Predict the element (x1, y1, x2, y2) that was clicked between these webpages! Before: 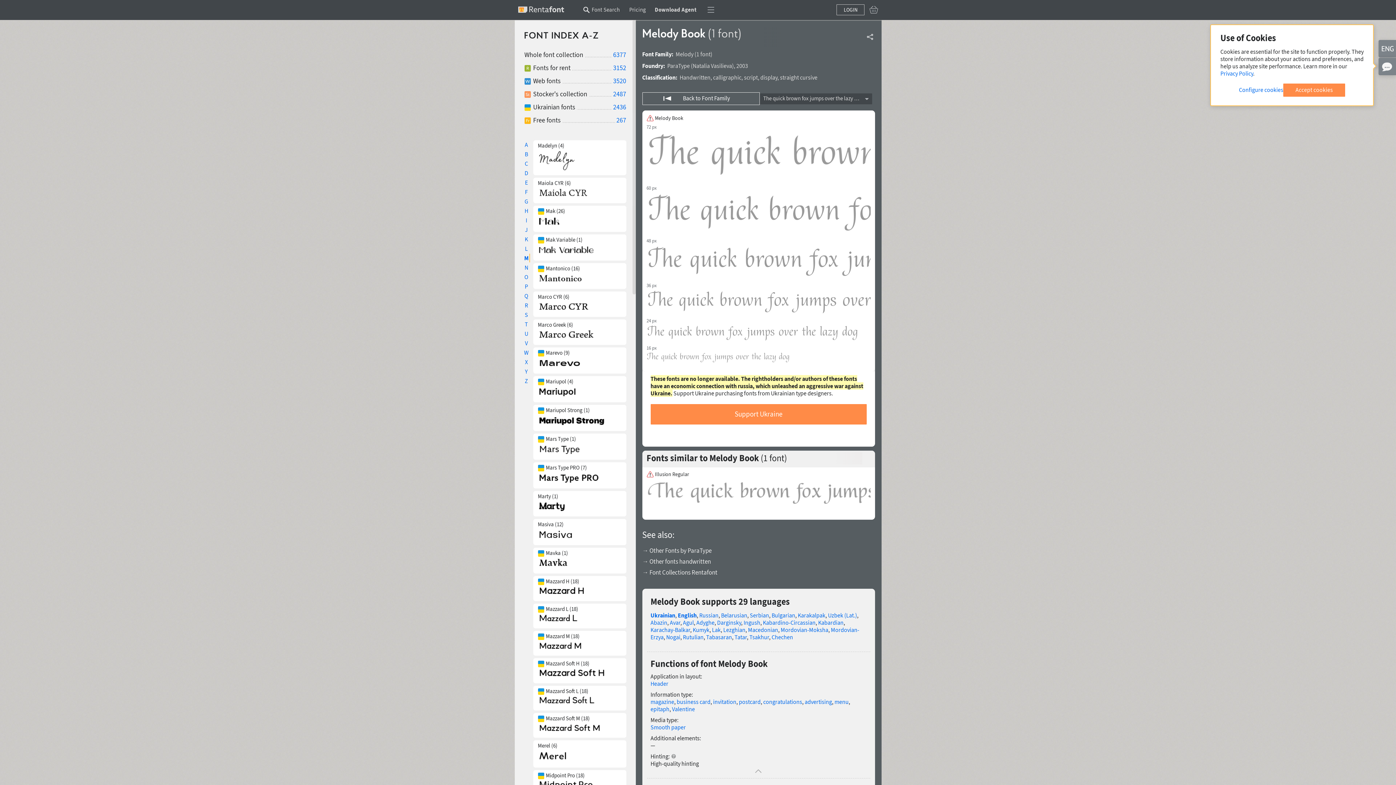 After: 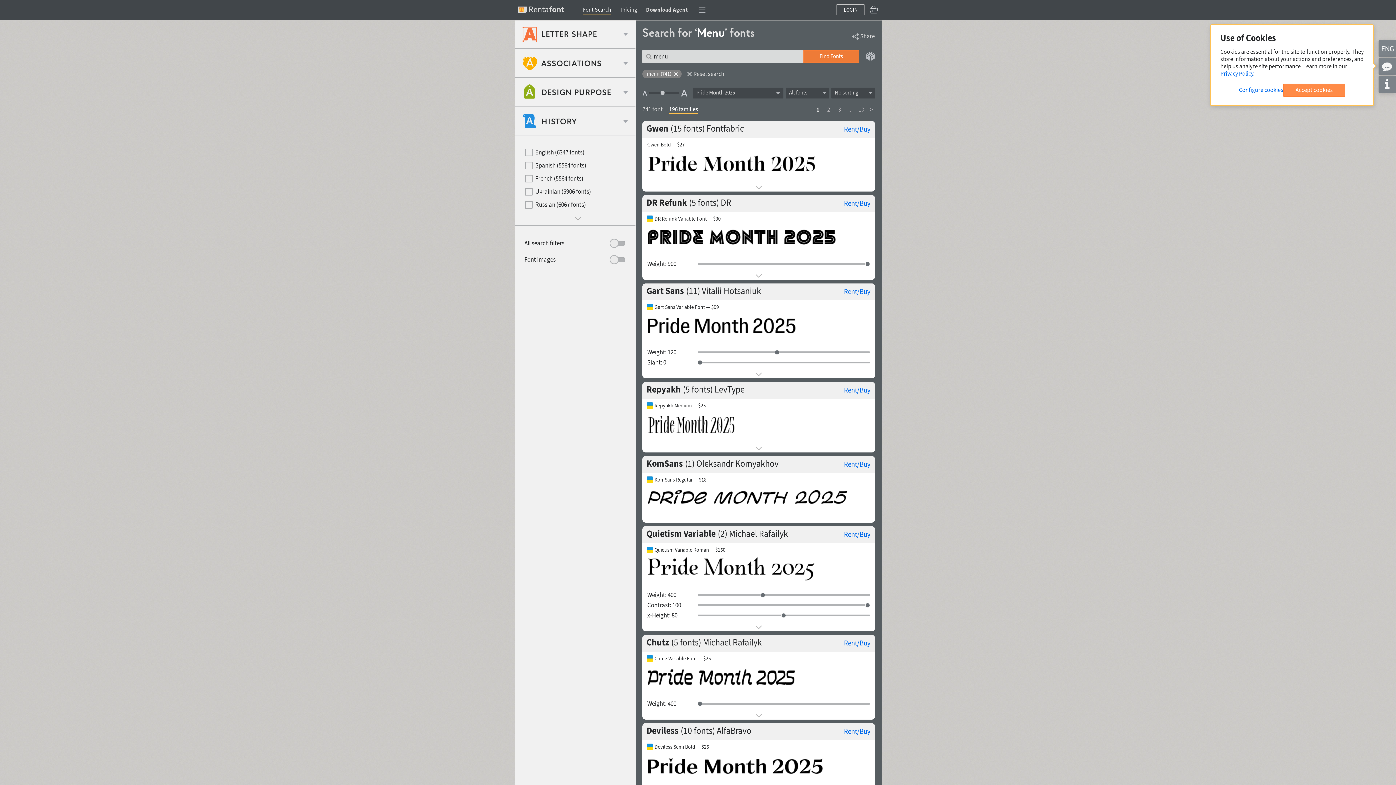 Action: label: menu bbox: (834, 698, 848, 705)